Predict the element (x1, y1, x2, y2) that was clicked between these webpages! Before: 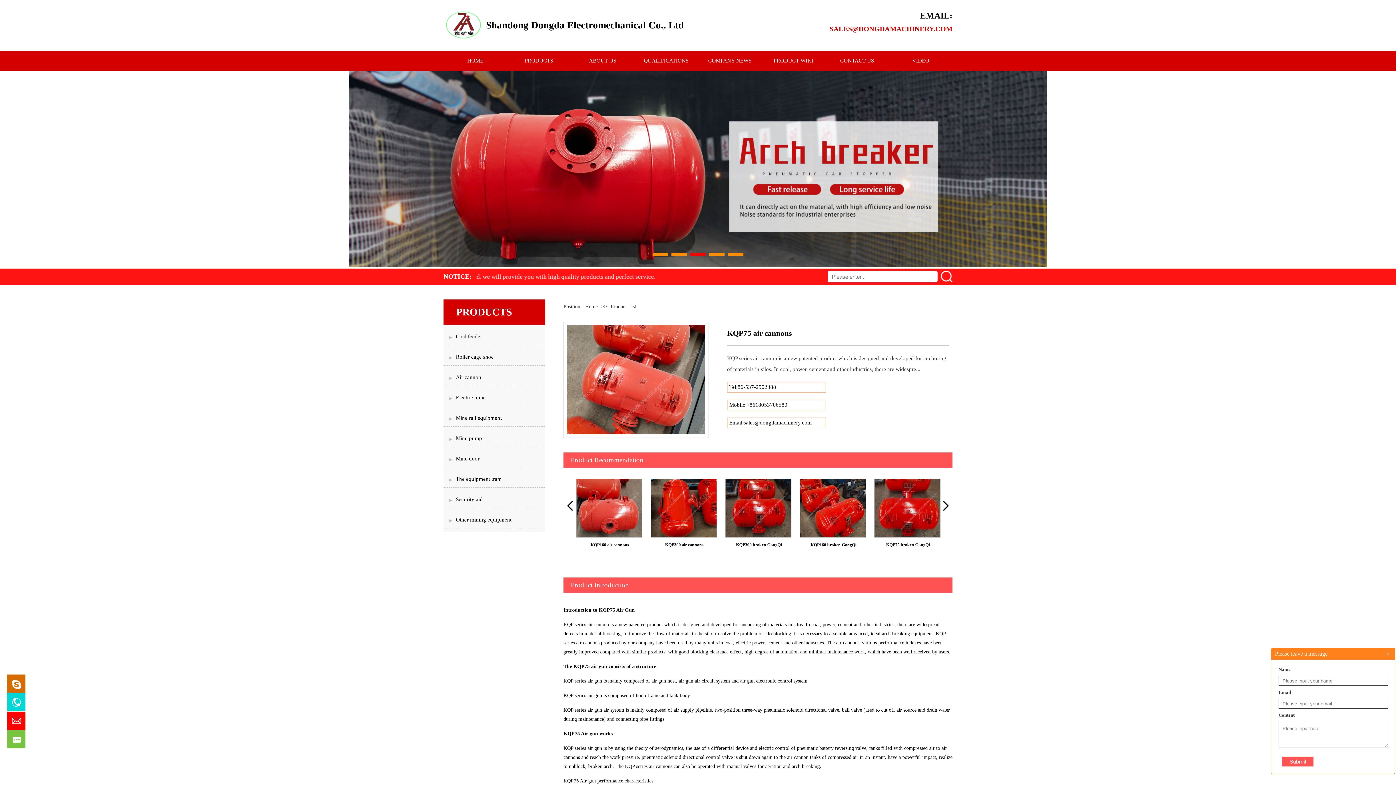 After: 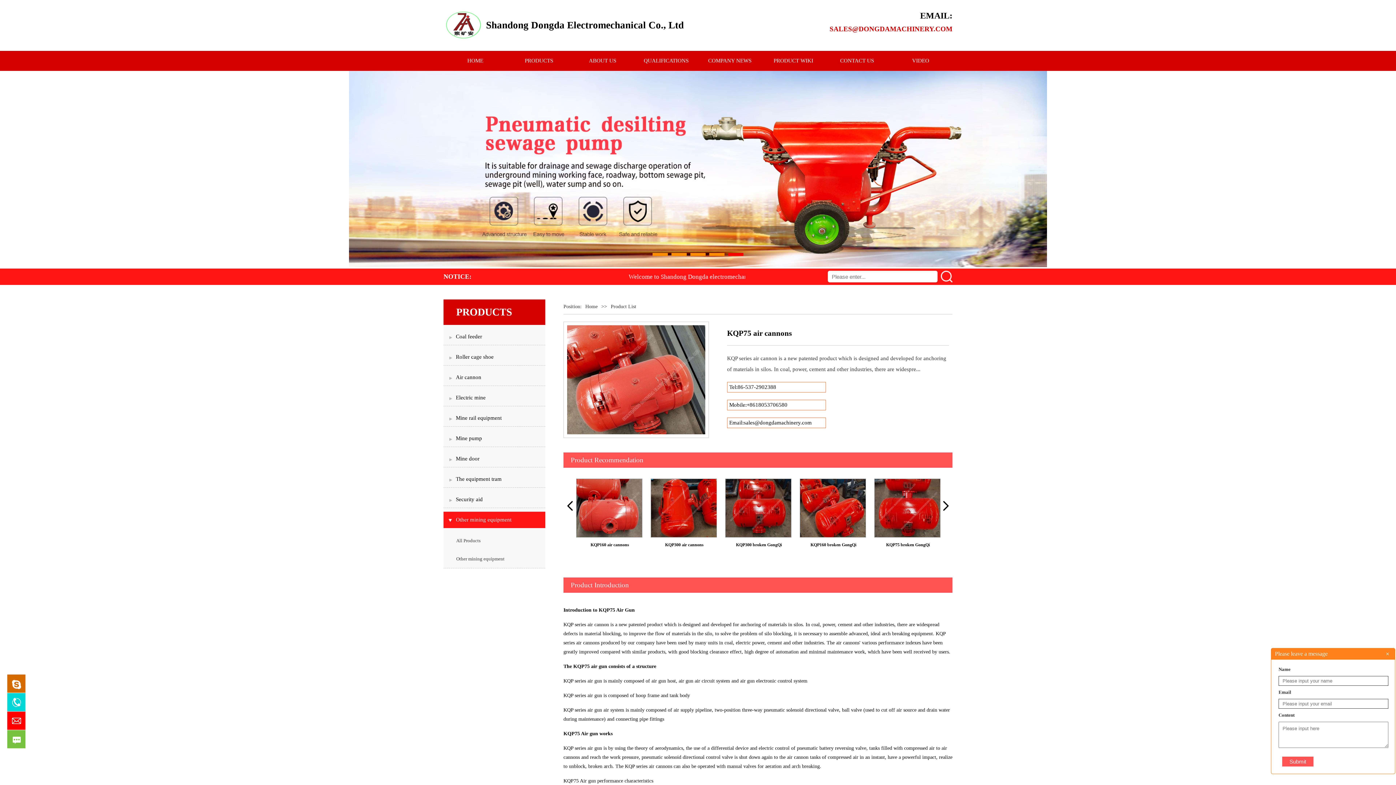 Action: label: Other mining equipment bbox: (443, 512, 545, 528)